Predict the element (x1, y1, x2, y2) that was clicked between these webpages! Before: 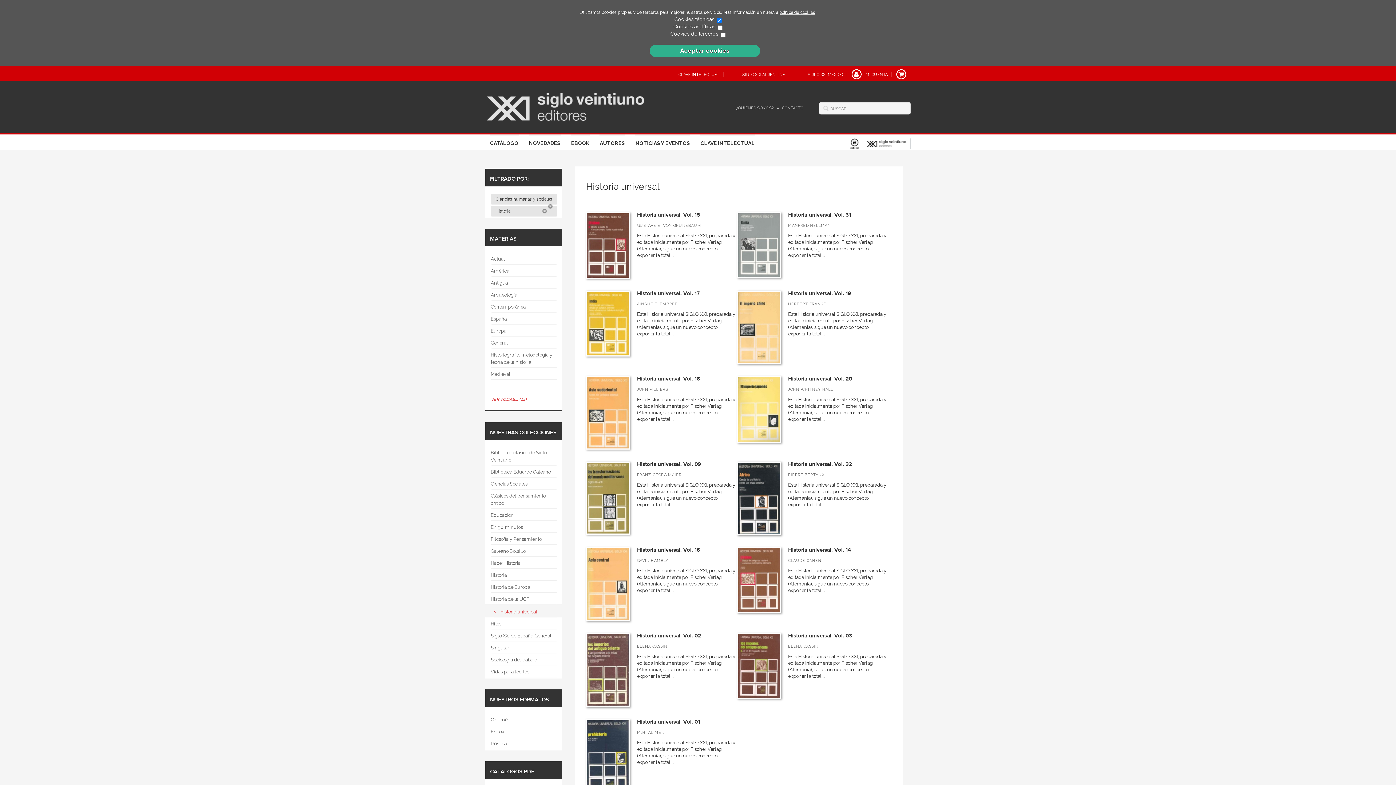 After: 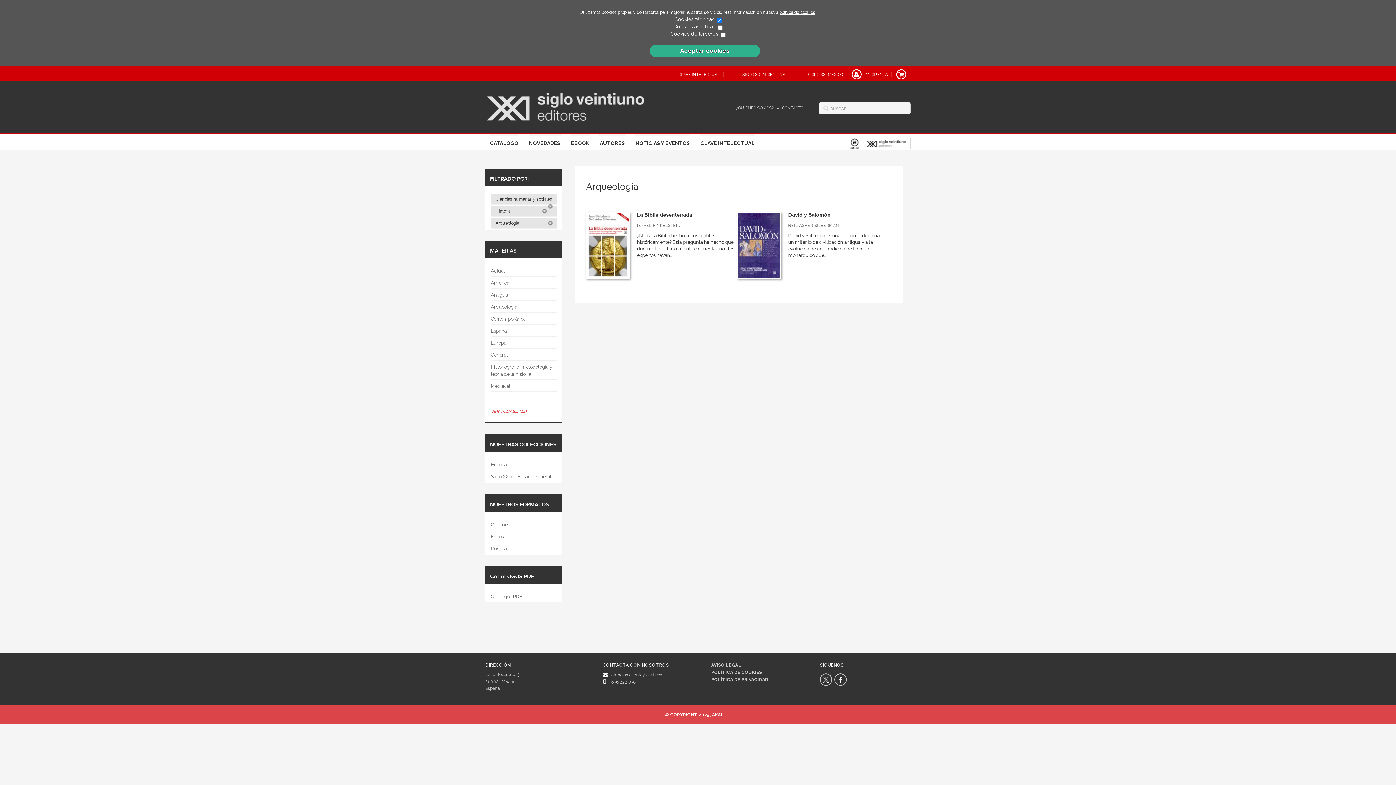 Action: label: Arqueología bbox: (490, 289, 557, 300)